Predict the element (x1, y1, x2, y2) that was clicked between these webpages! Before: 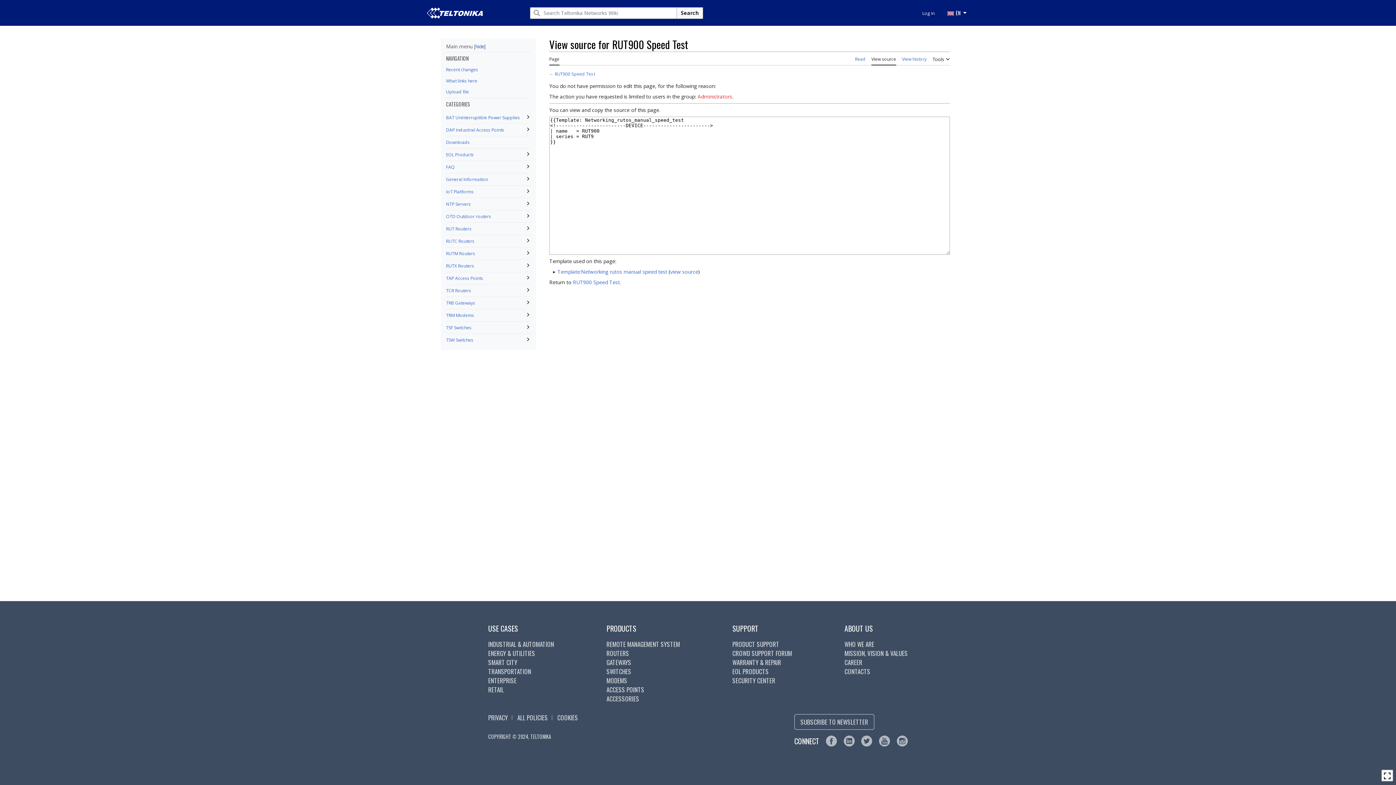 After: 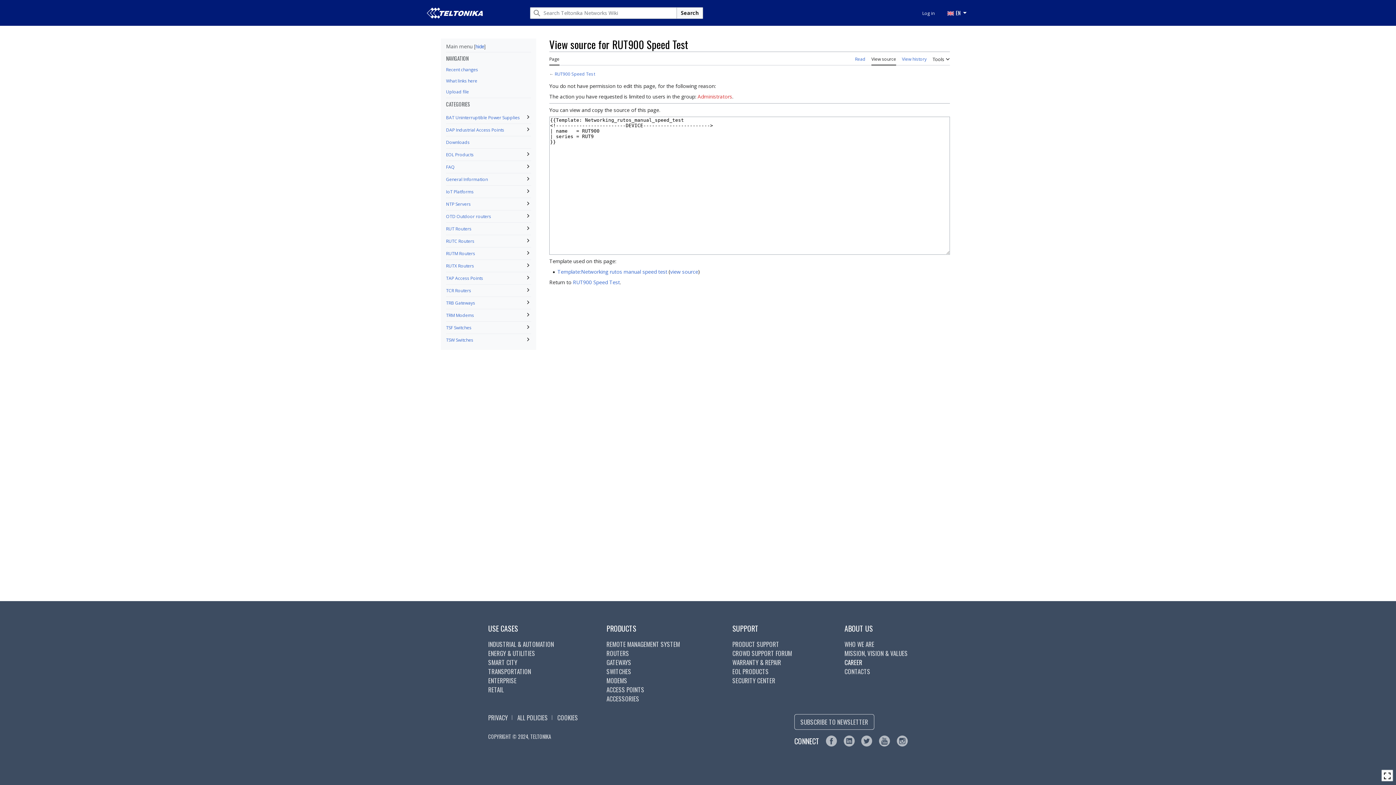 Action: bbox: (844, 658, 862, 667) label: CAREER